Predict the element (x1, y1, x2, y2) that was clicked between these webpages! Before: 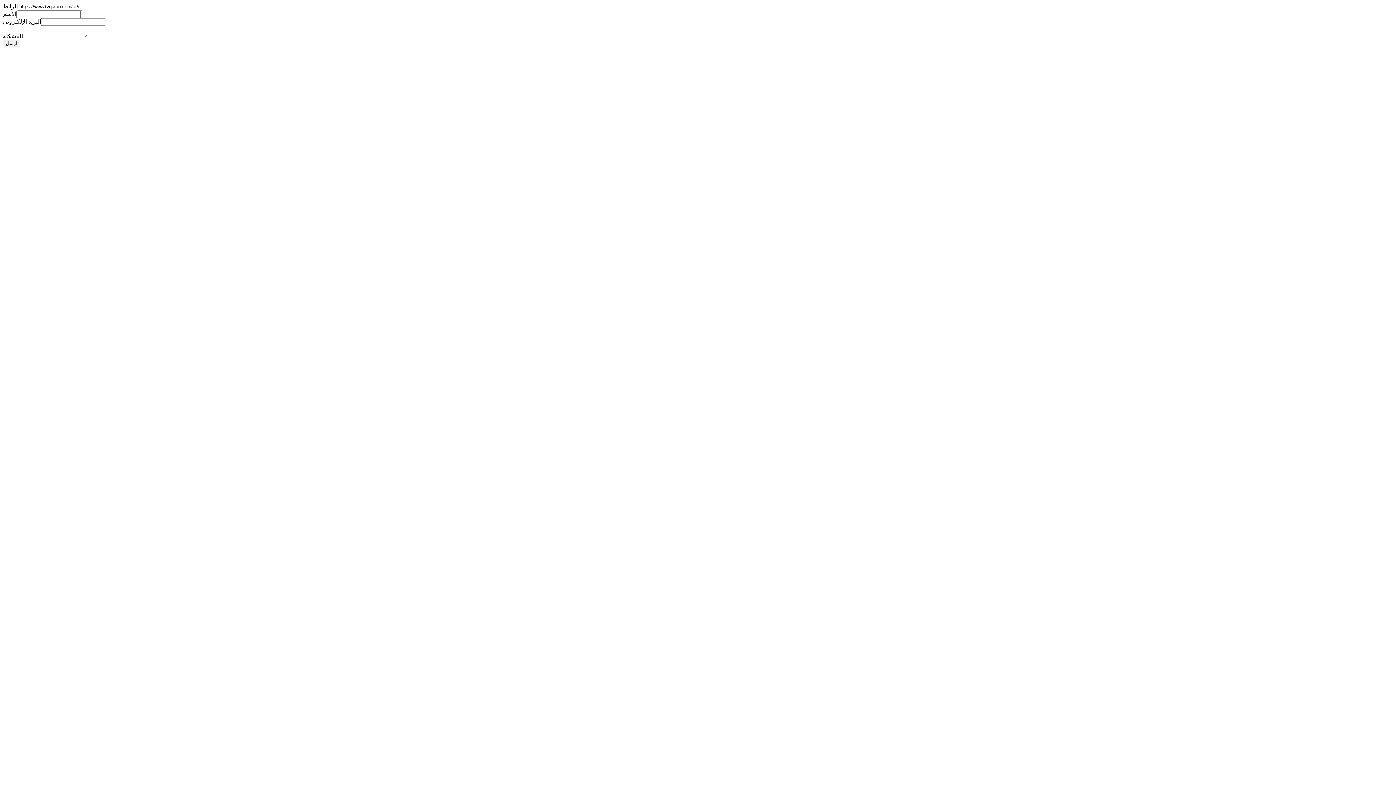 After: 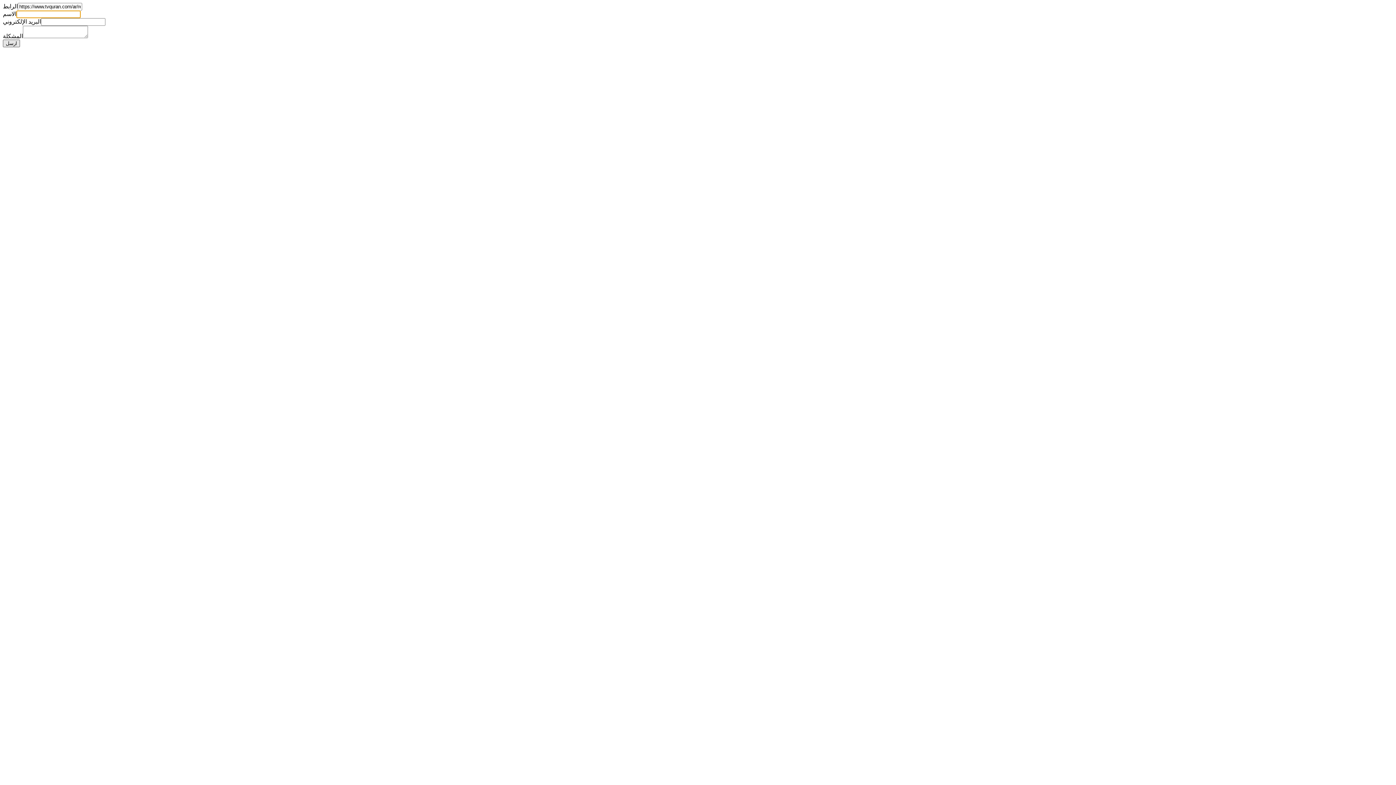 Action: bbox: (2, 39, 20, 47) label: ارسل